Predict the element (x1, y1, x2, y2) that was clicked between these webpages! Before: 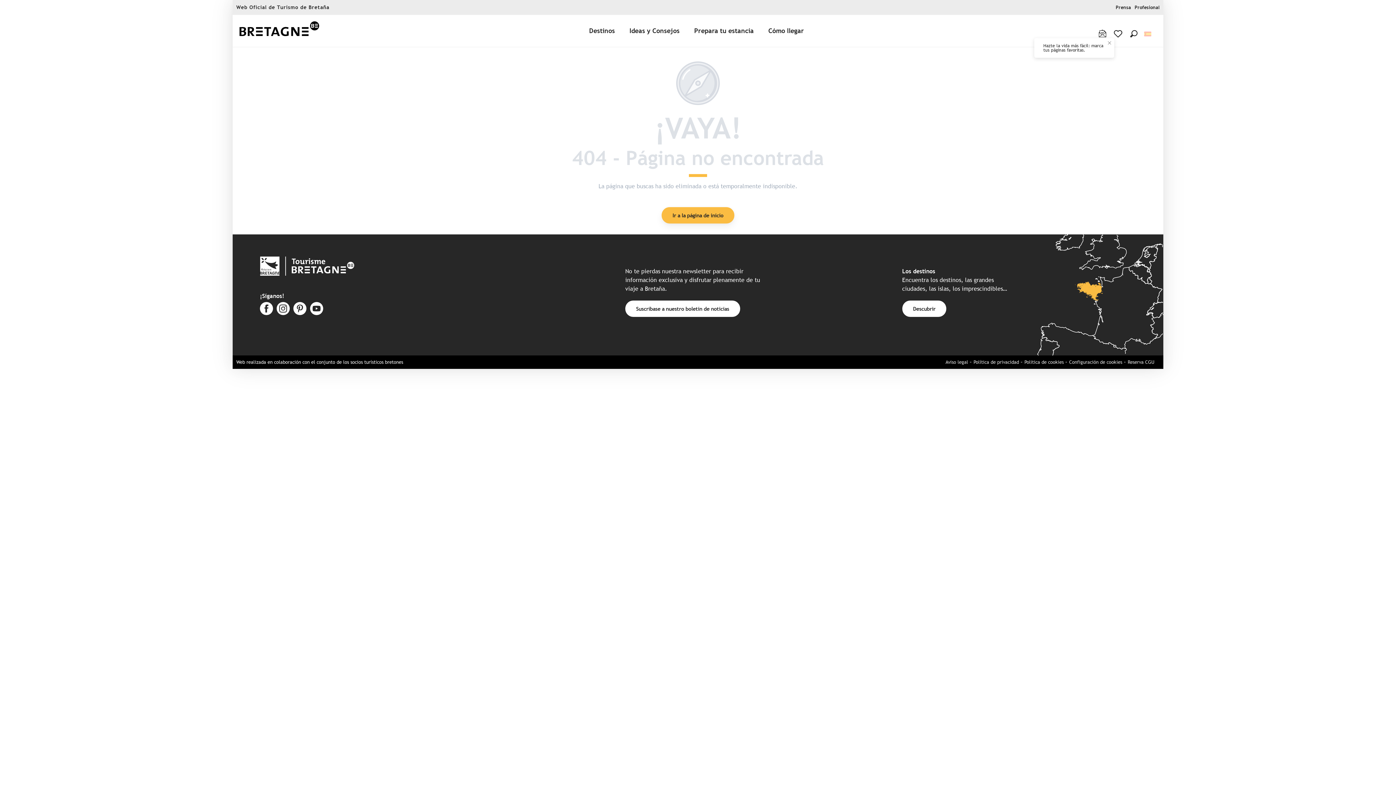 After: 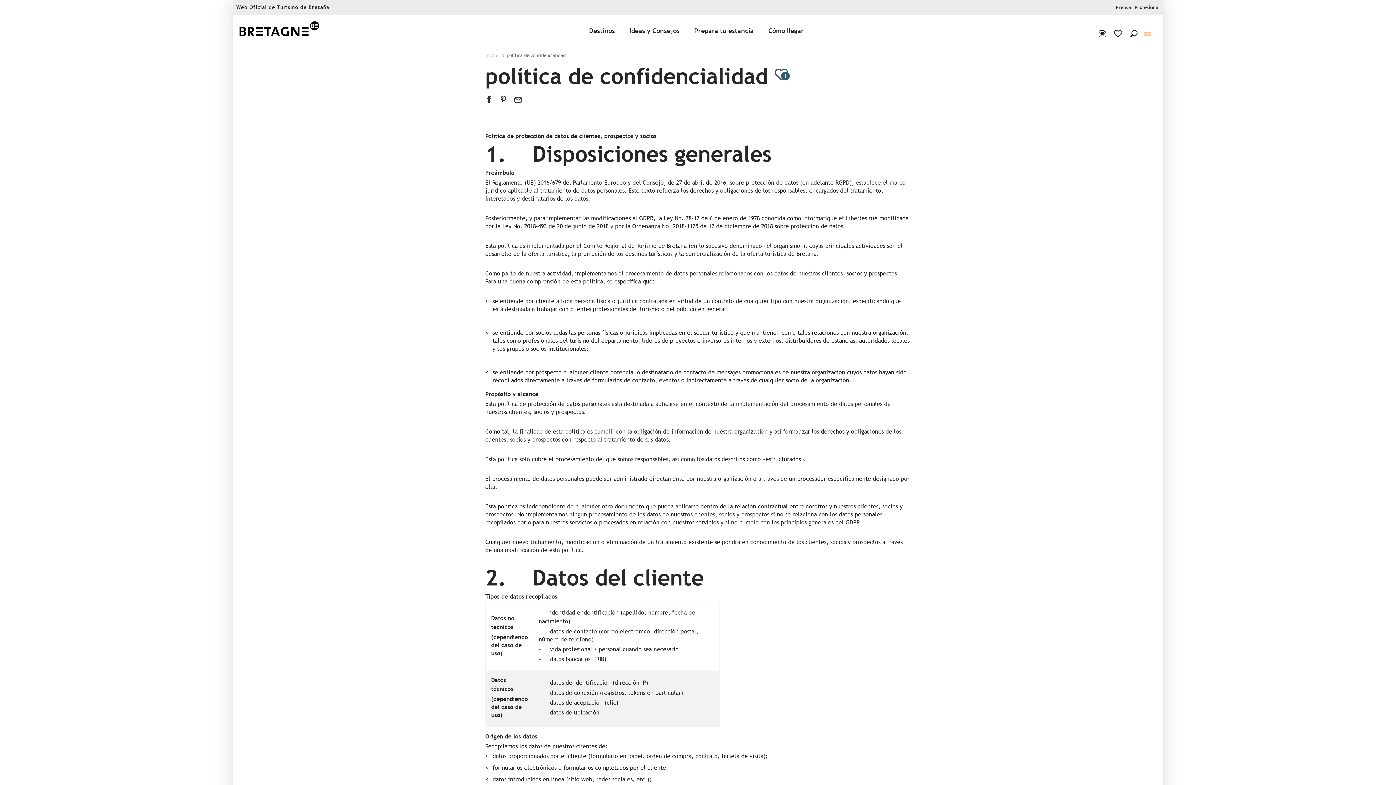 Action: label: Política de privacidad bbox: (973, 359, 1019, 365)